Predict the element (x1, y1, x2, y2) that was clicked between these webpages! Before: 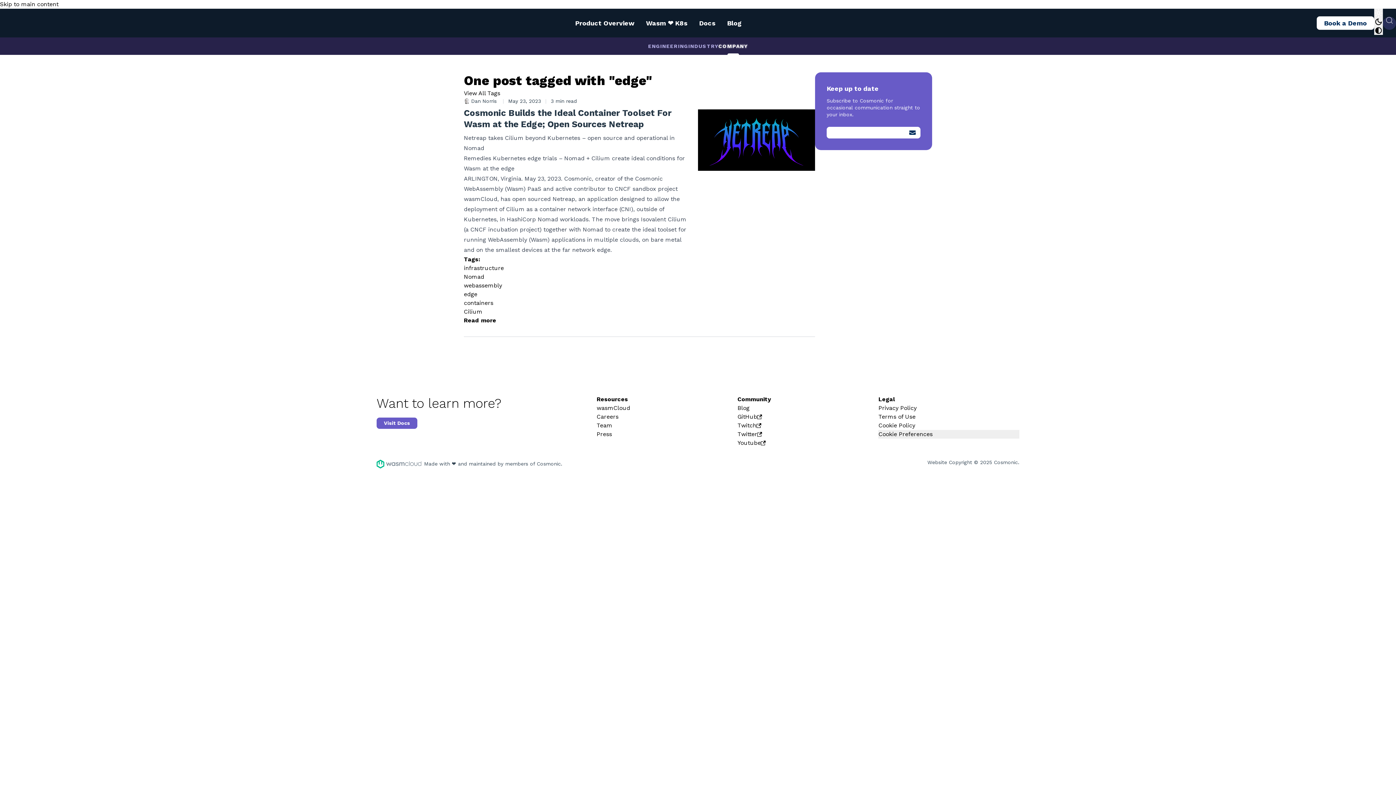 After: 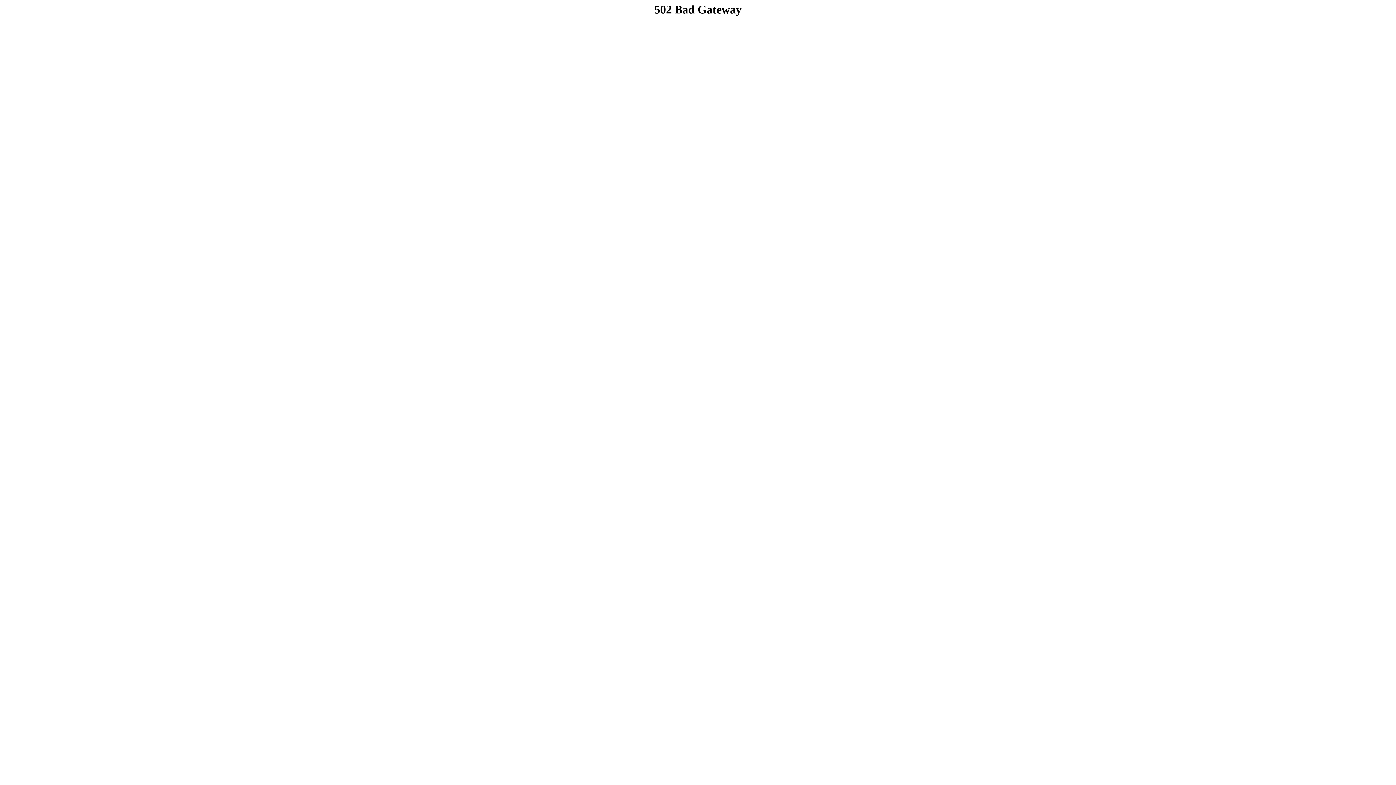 Action: label: Cookie Policy bbox: (878, 421, 1019, 430)